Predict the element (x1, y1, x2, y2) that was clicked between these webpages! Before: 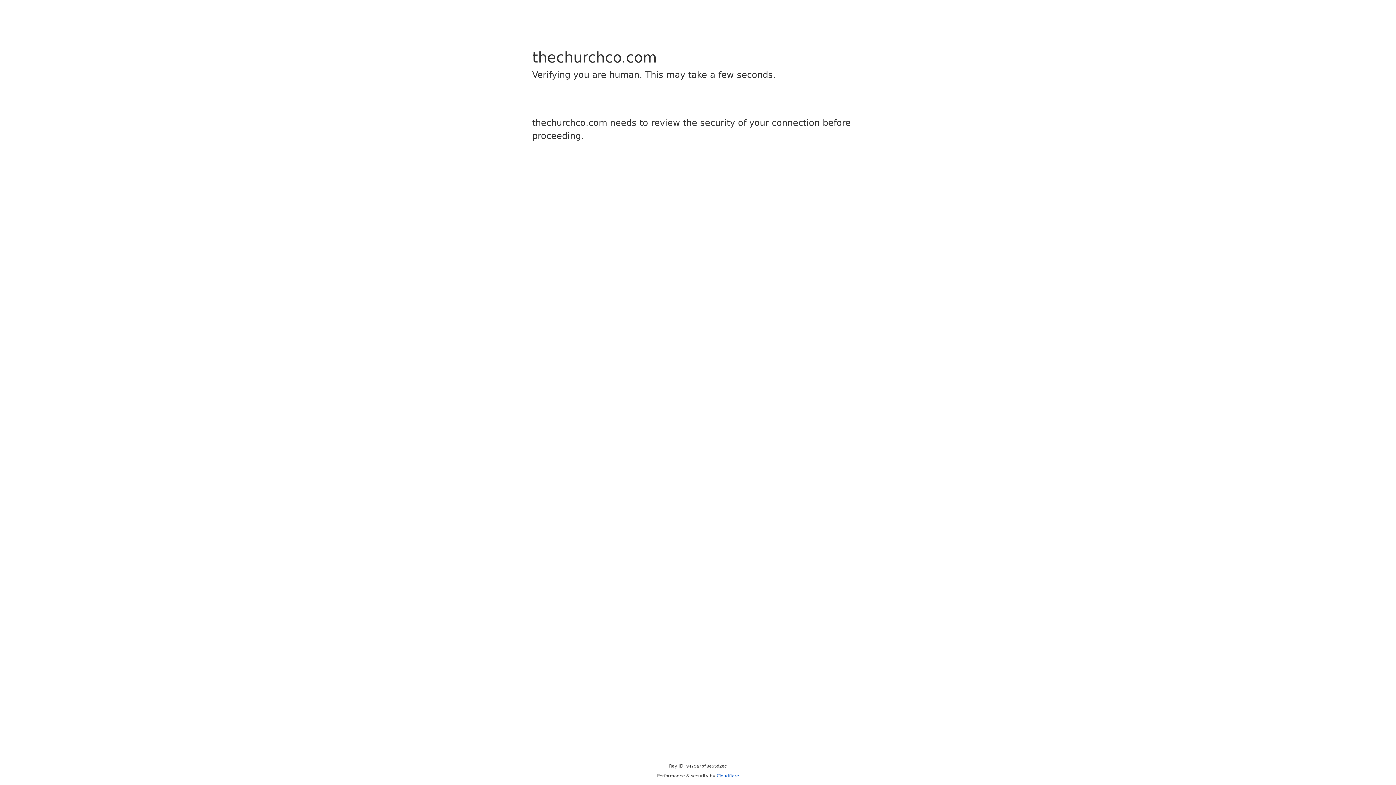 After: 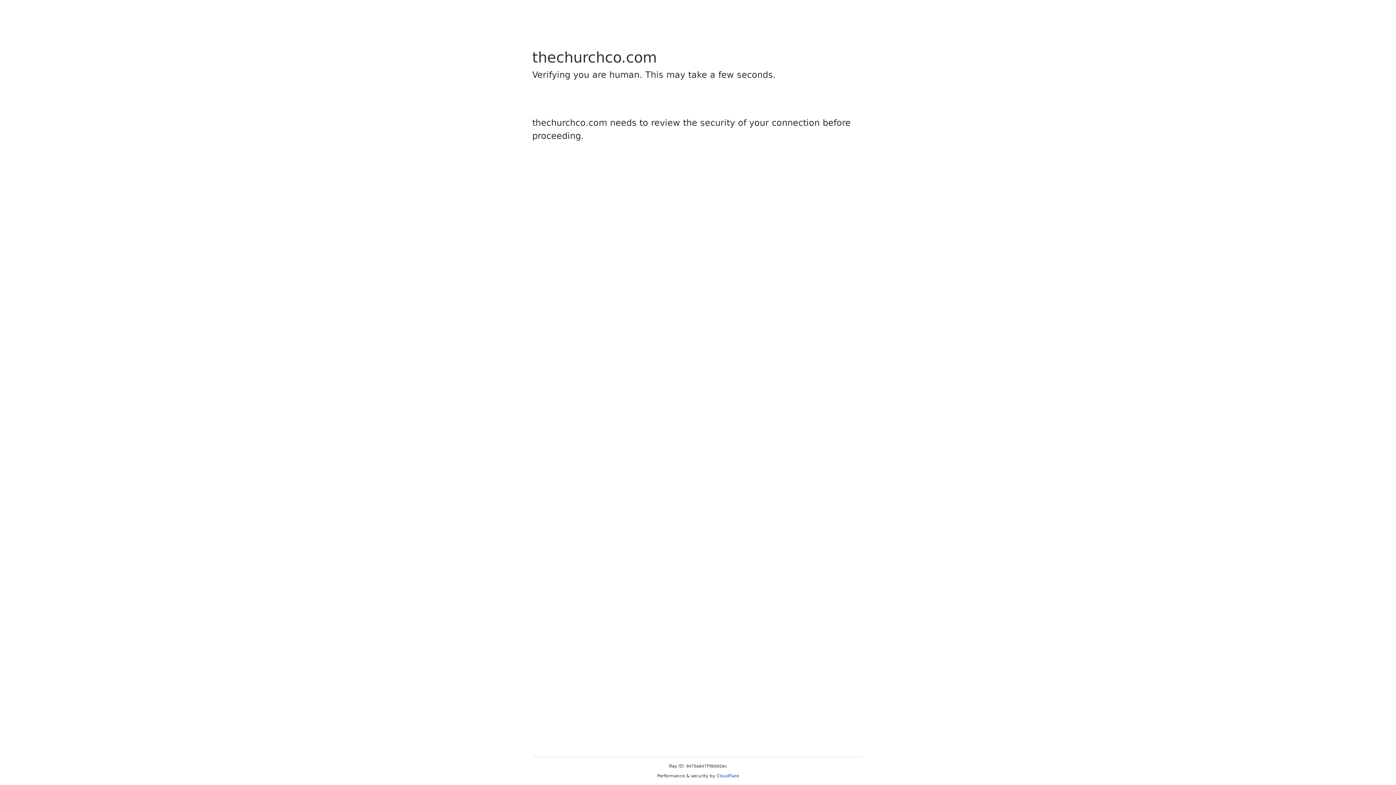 Action: bbox: (716, 773, 739, 778) label: Cloudflare